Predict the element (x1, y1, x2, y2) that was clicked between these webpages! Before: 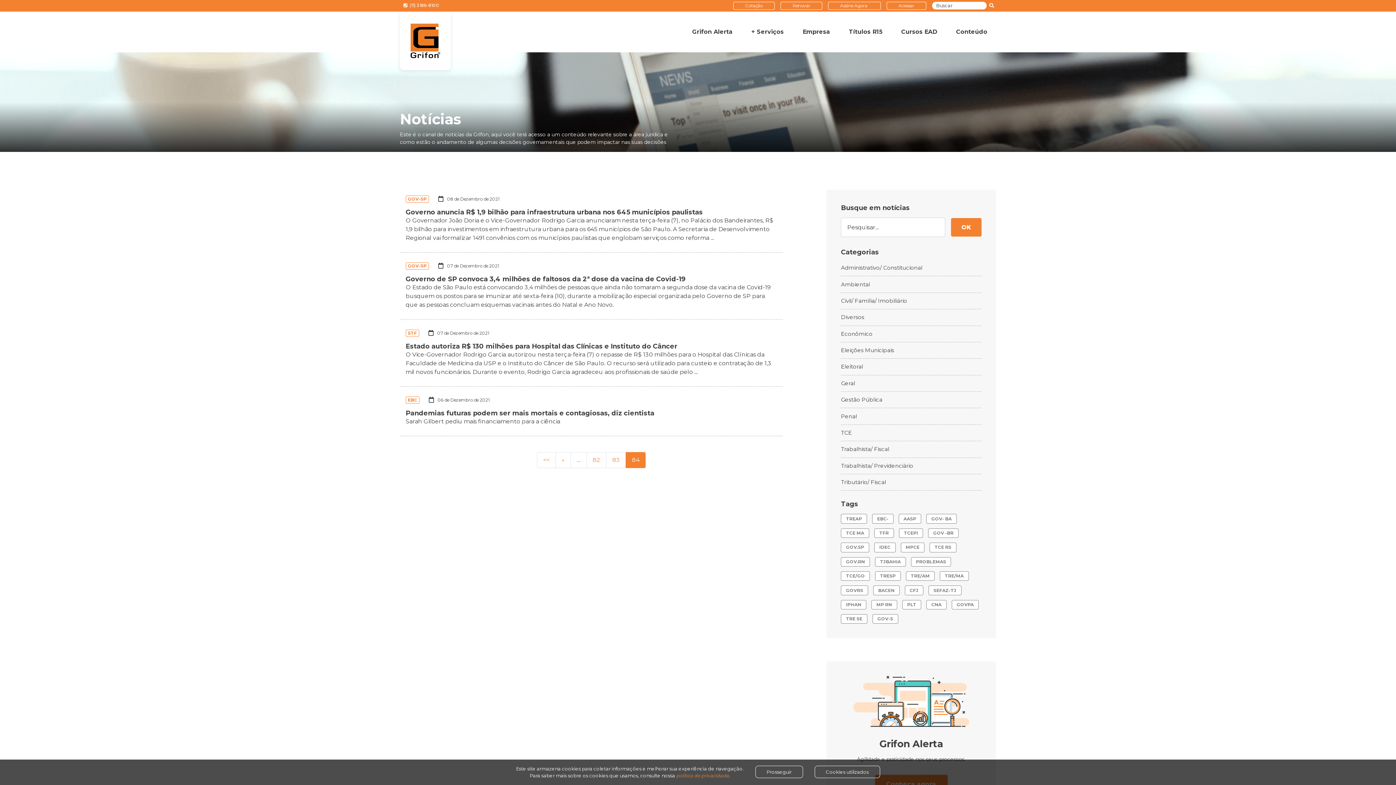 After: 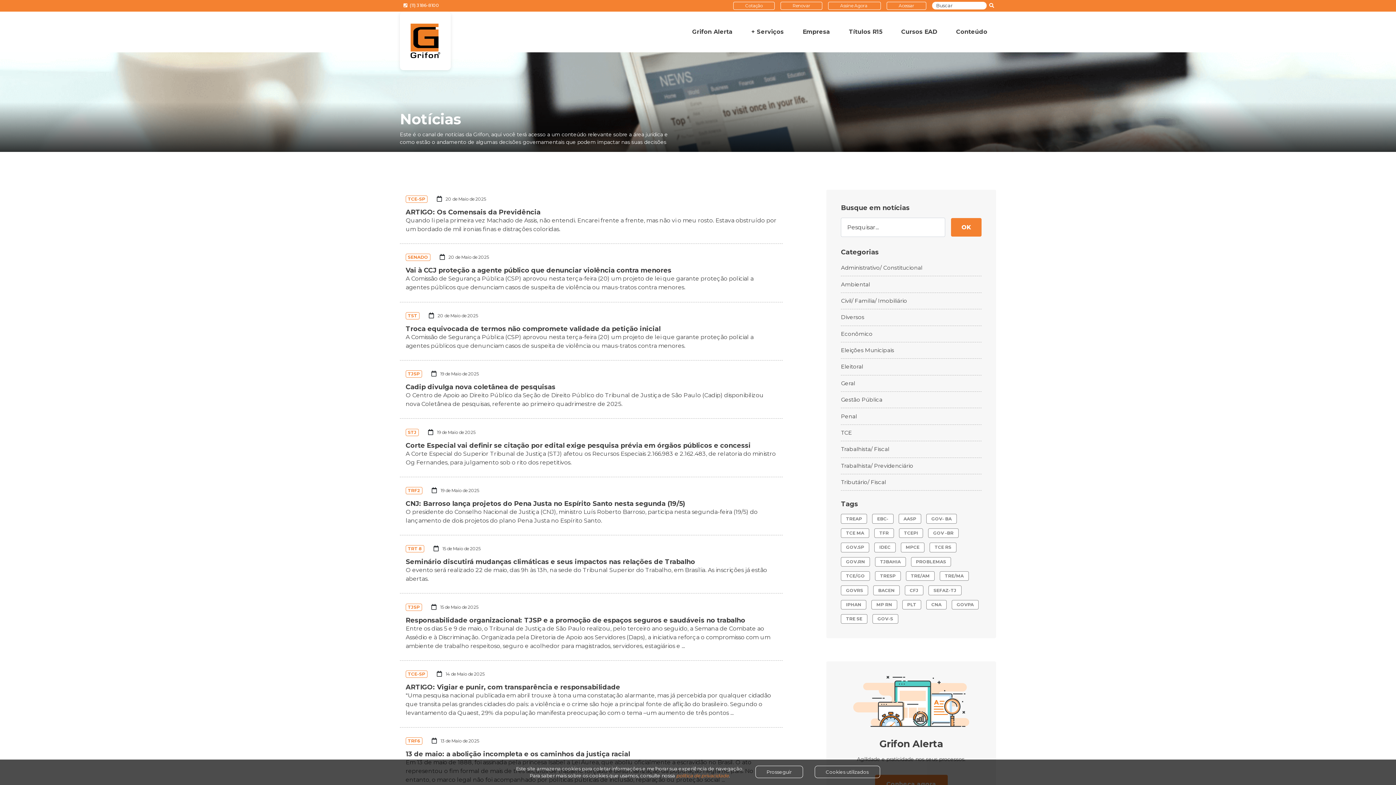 Action: label: Administrativo/ Constitucional bbox: (841, 264, 981, 272)